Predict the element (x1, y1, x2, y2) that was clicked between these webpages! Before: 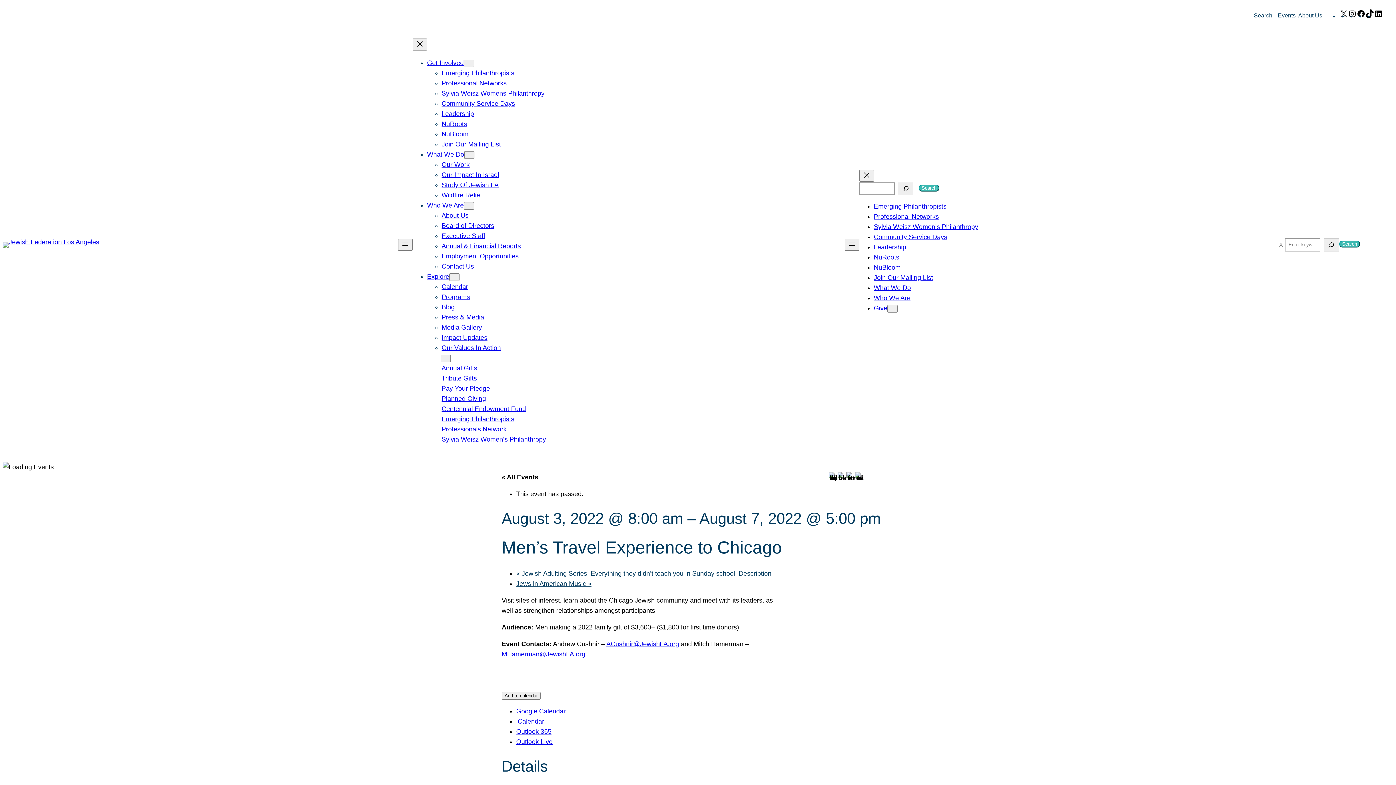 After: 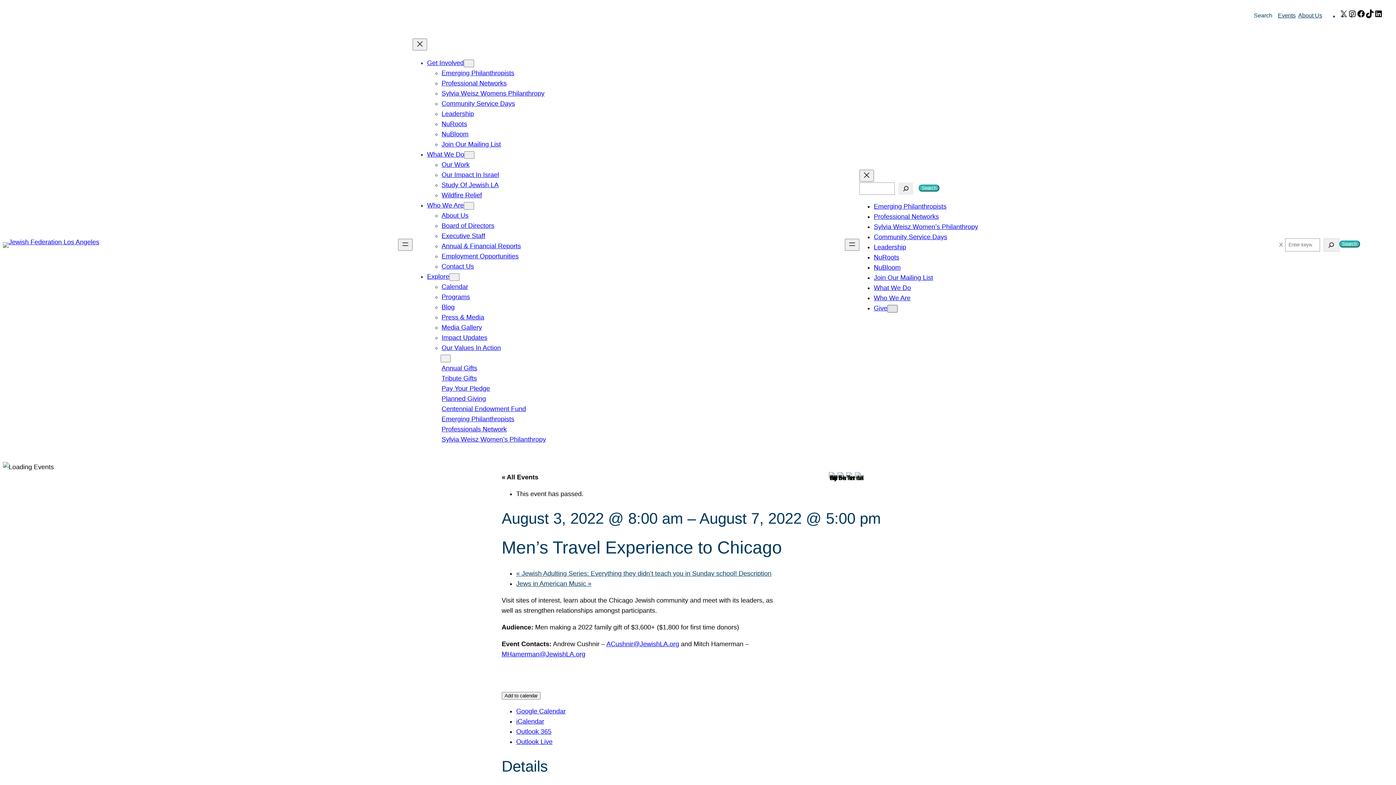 Action: bbox: (887, 305, 897, 312) label: Give submenu